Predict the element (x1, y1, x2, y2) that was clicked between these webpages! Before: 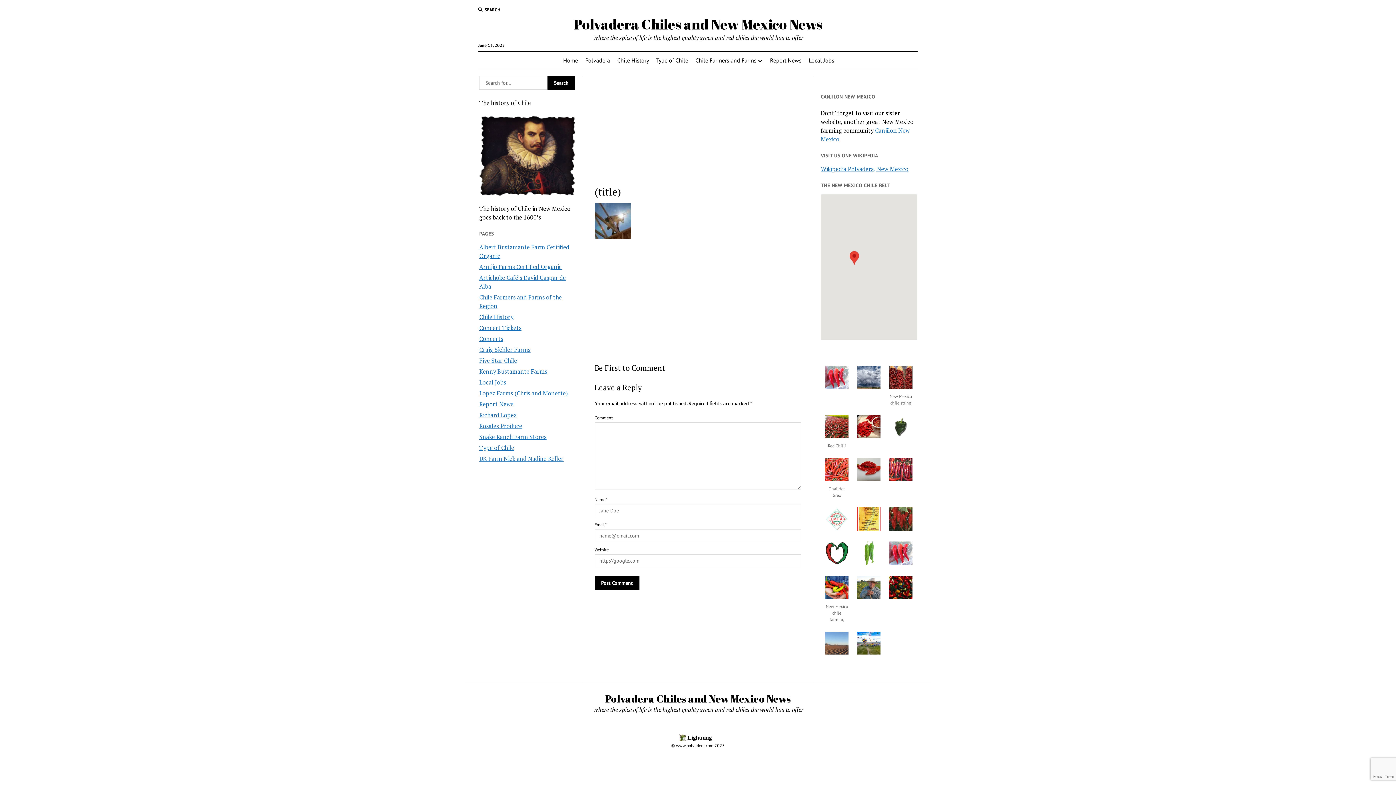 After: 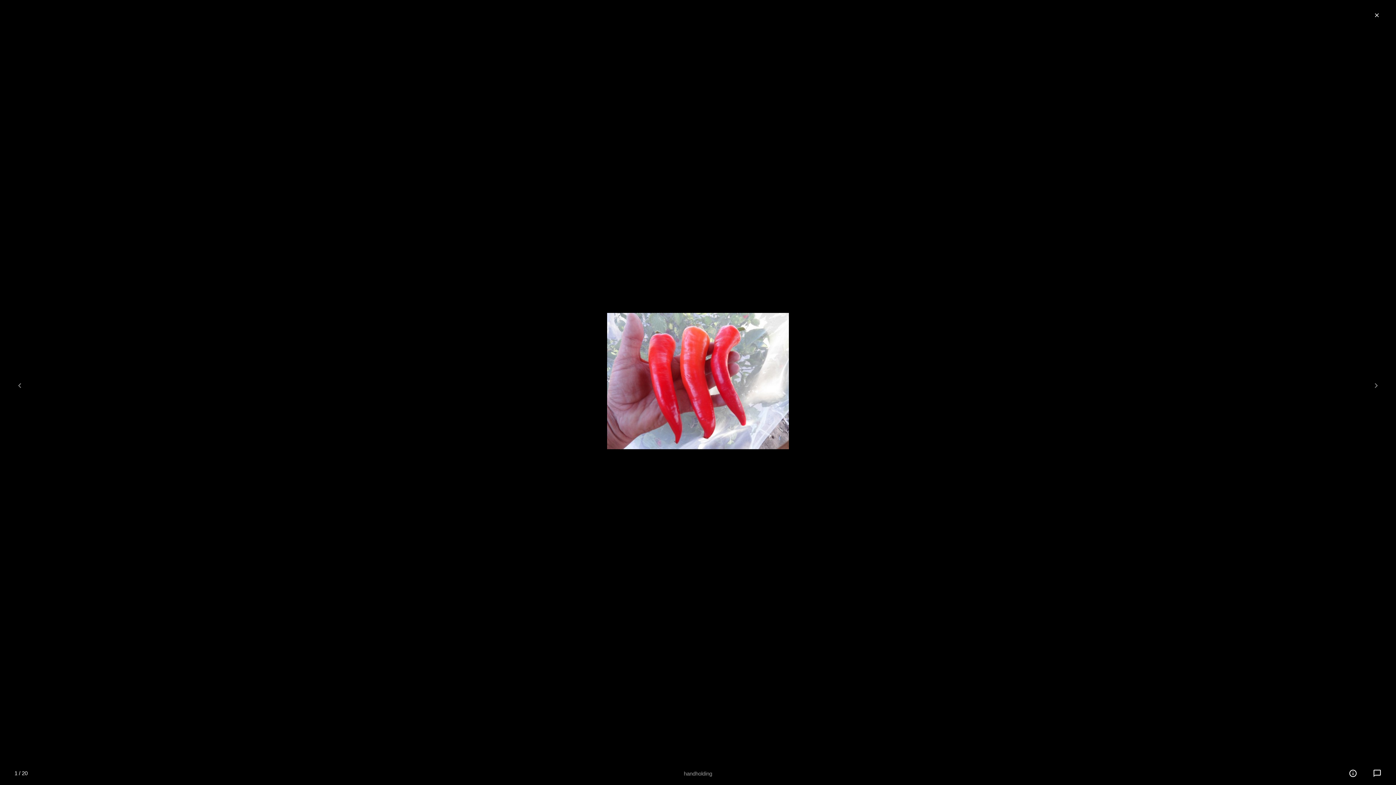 Action: bbox: (825, 383, 848, 391)